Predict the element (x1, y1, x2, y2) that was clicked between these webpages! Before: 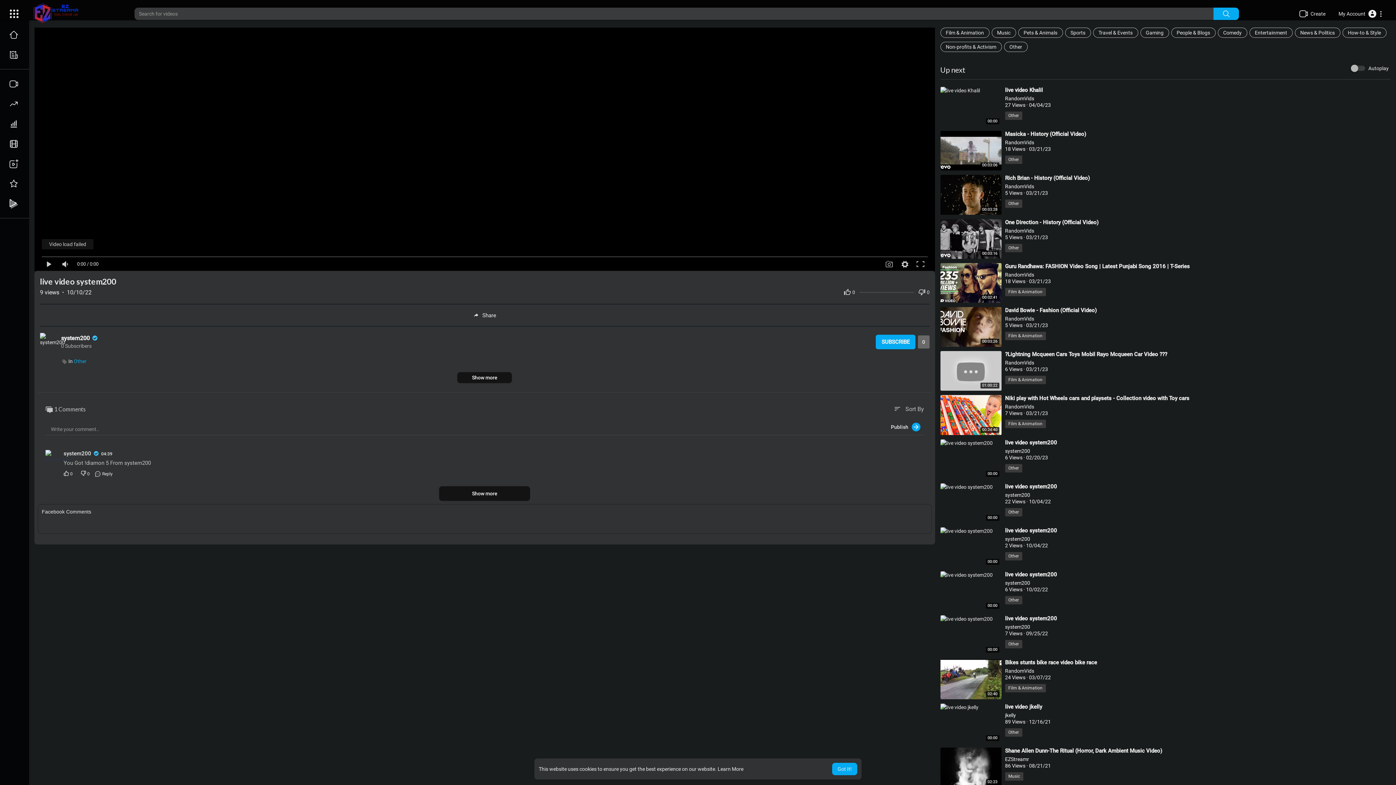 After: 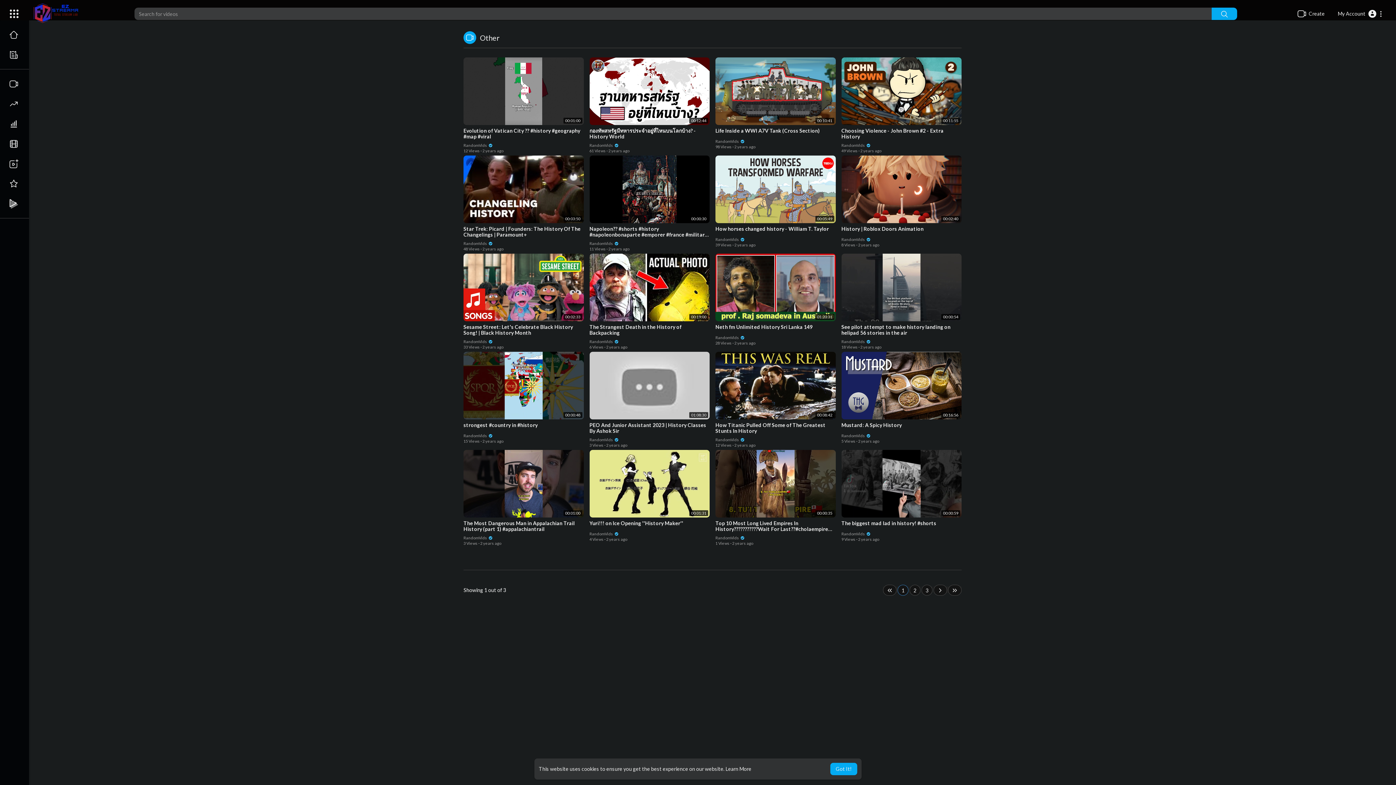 Action: bbox: (1005, 464, 1022, 472) label: Other